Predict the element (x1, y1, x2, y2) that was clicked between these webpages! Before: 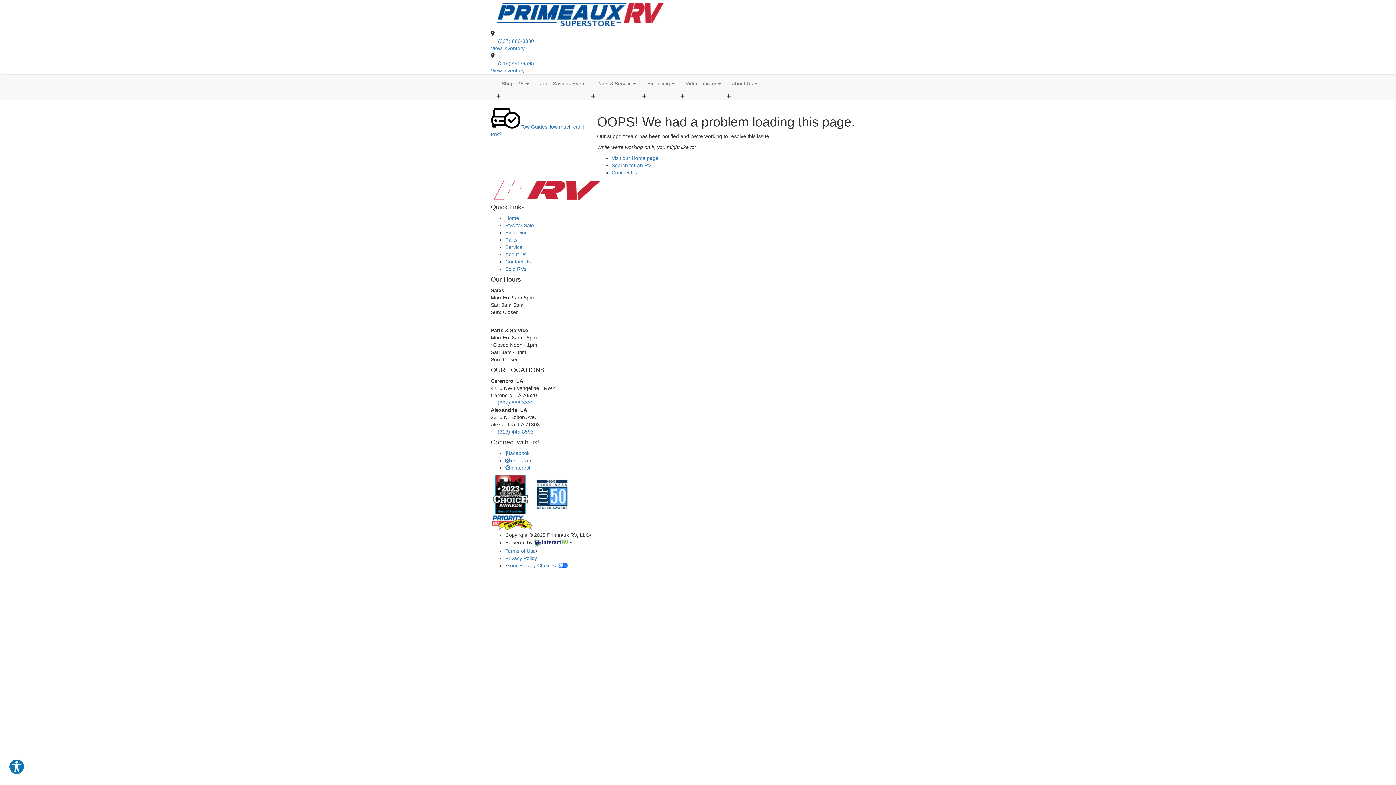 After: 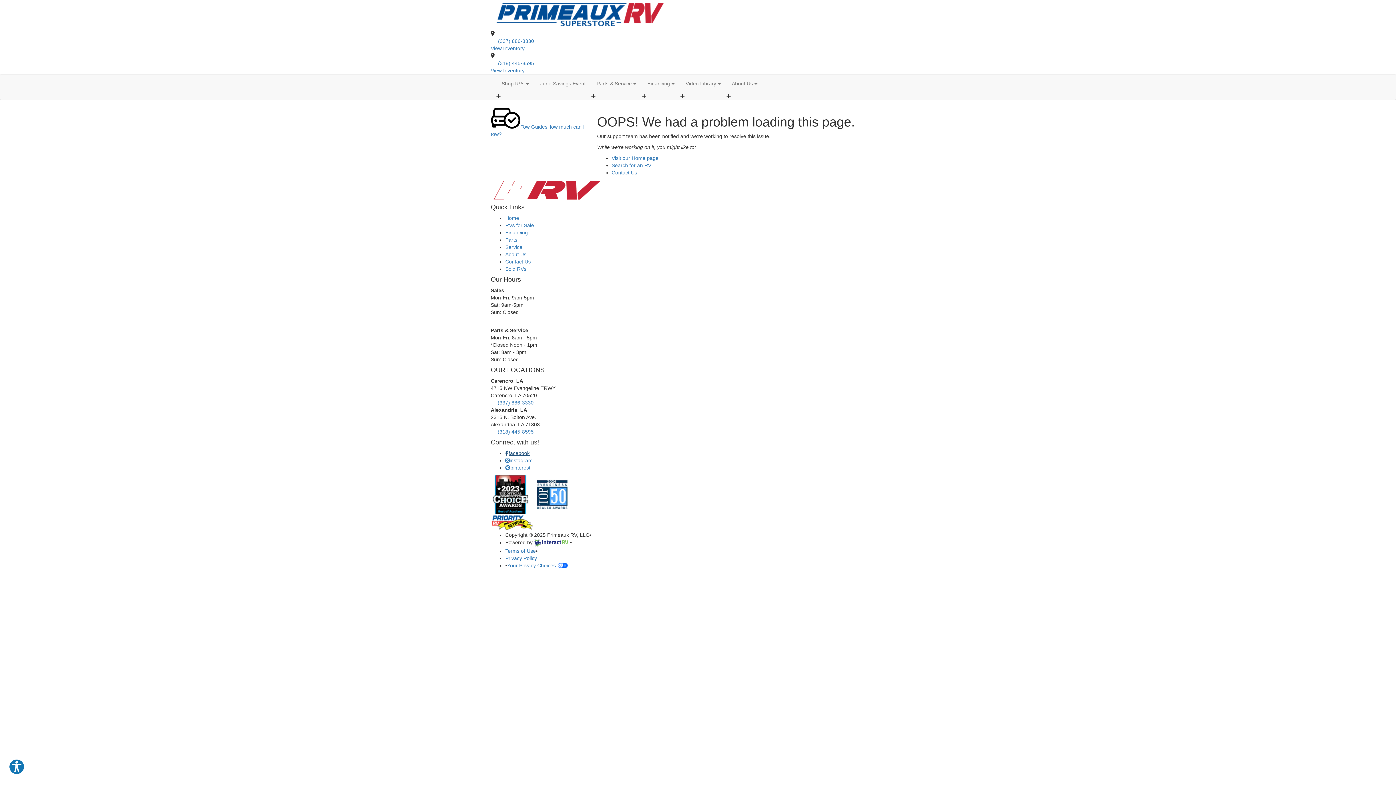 Action: bbox: (505, 450, 529, 456) label: facebook